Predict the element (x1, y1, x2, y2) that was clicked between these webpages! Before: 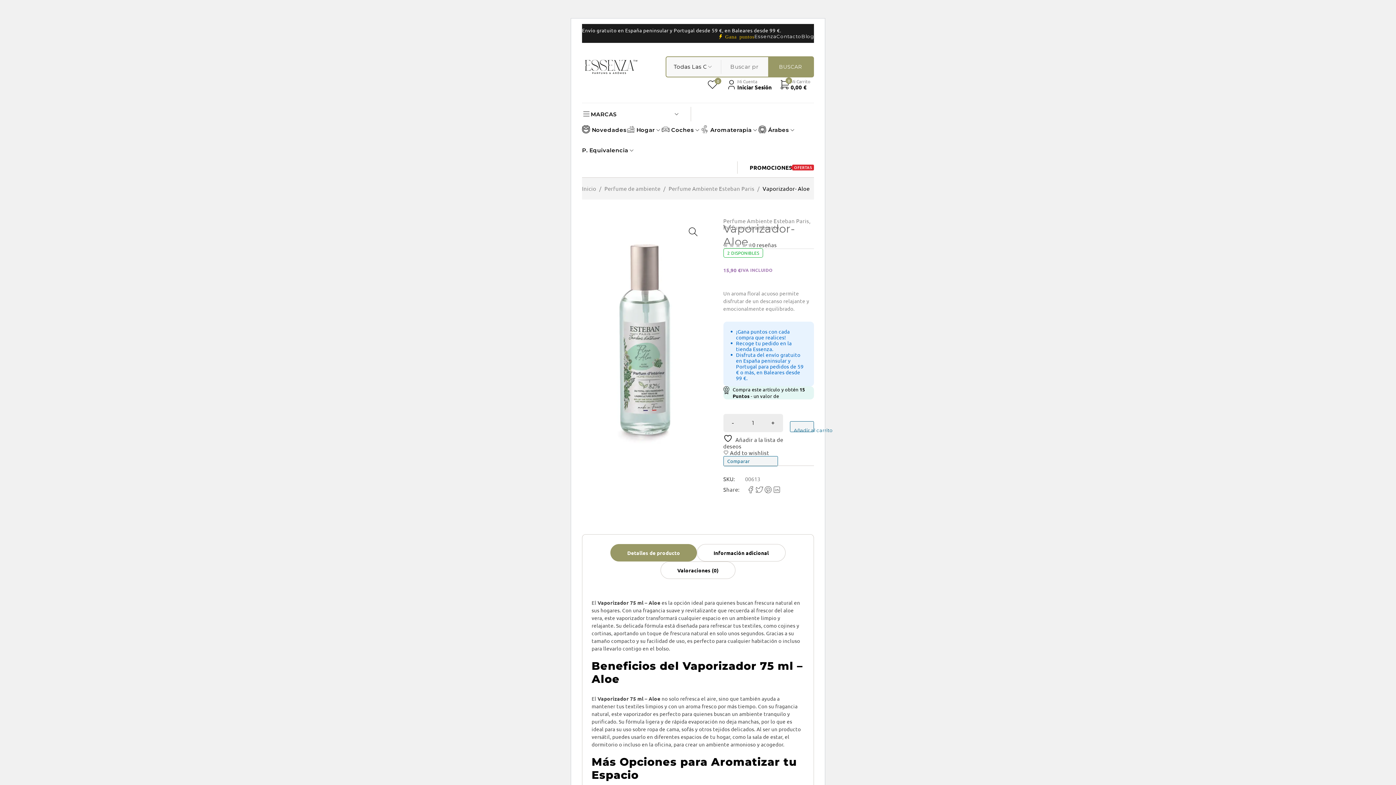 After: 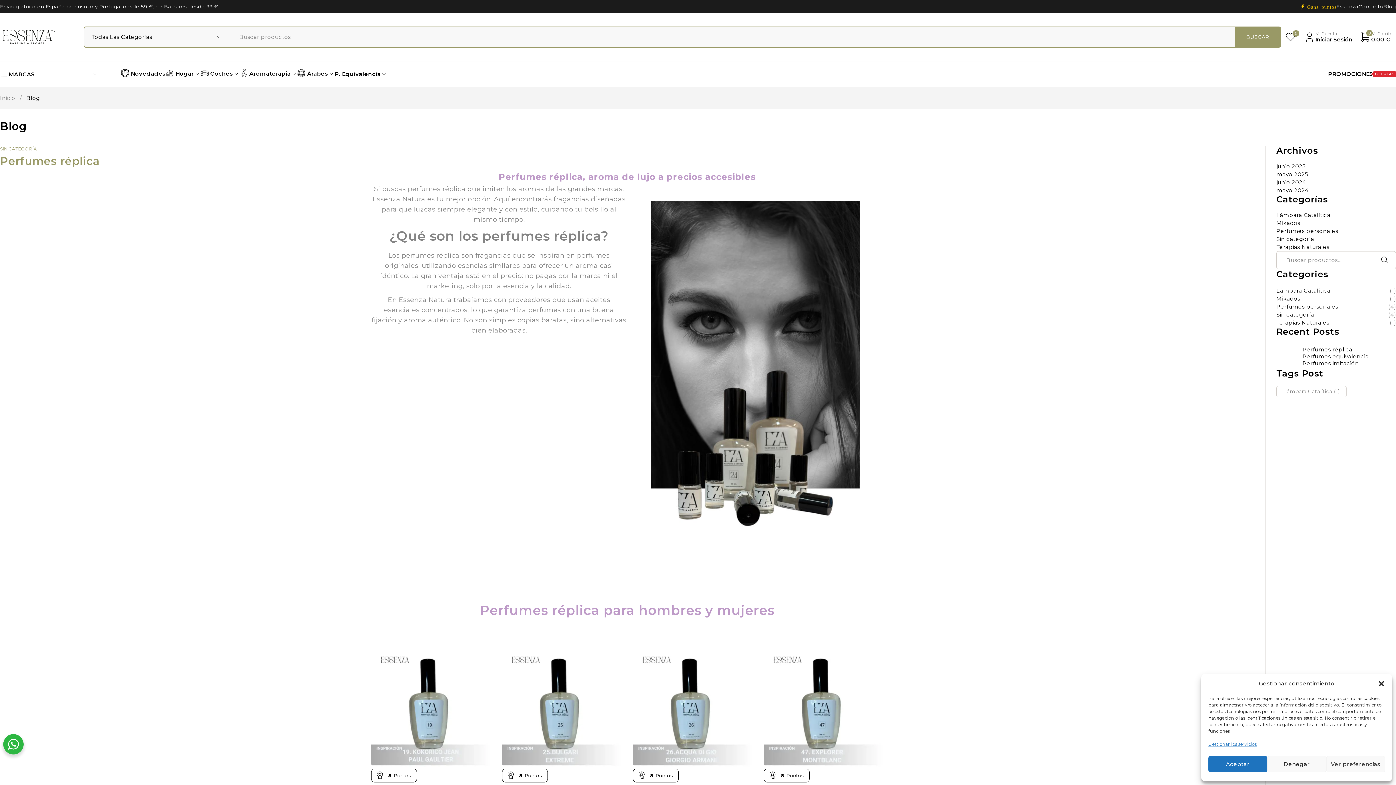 Action: label: Blog bbox: (801, 33, 814, 39)